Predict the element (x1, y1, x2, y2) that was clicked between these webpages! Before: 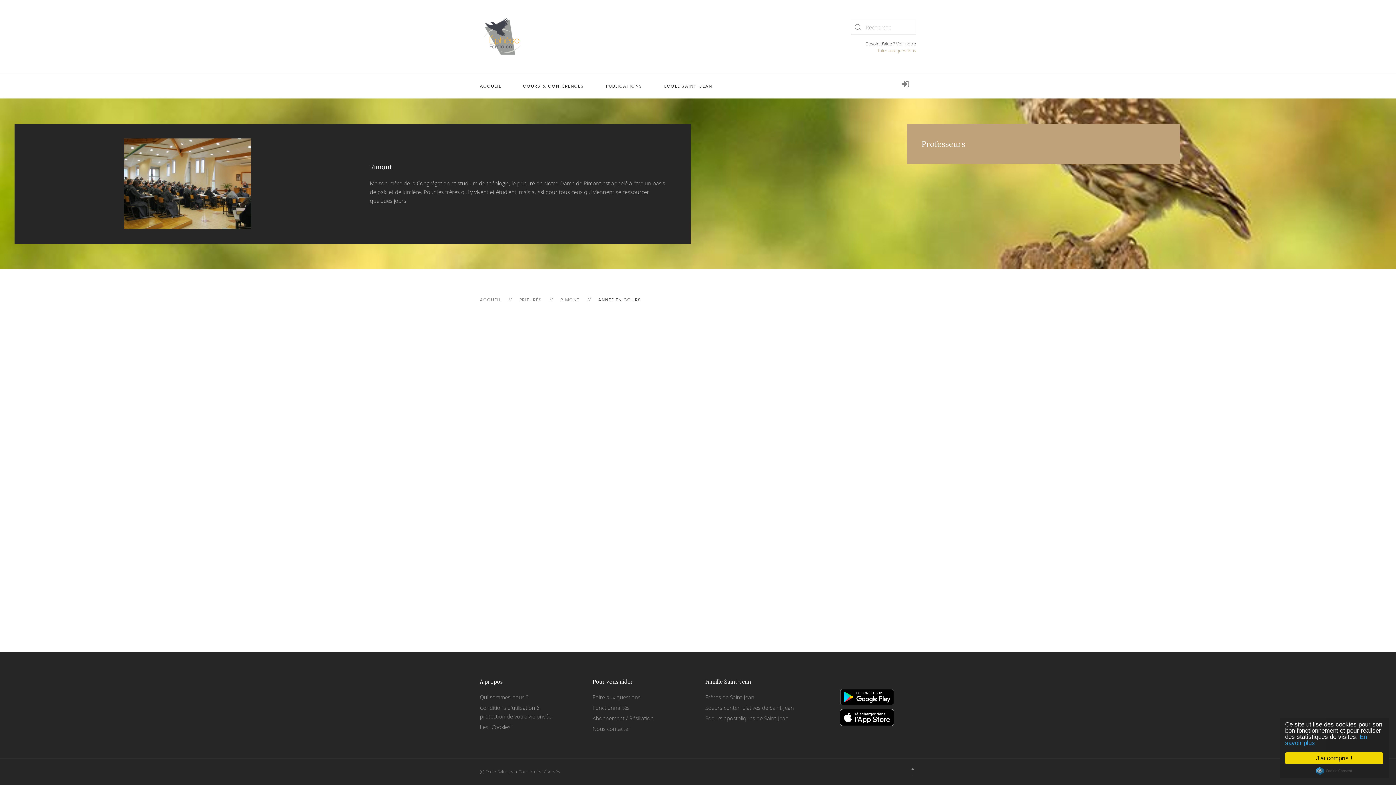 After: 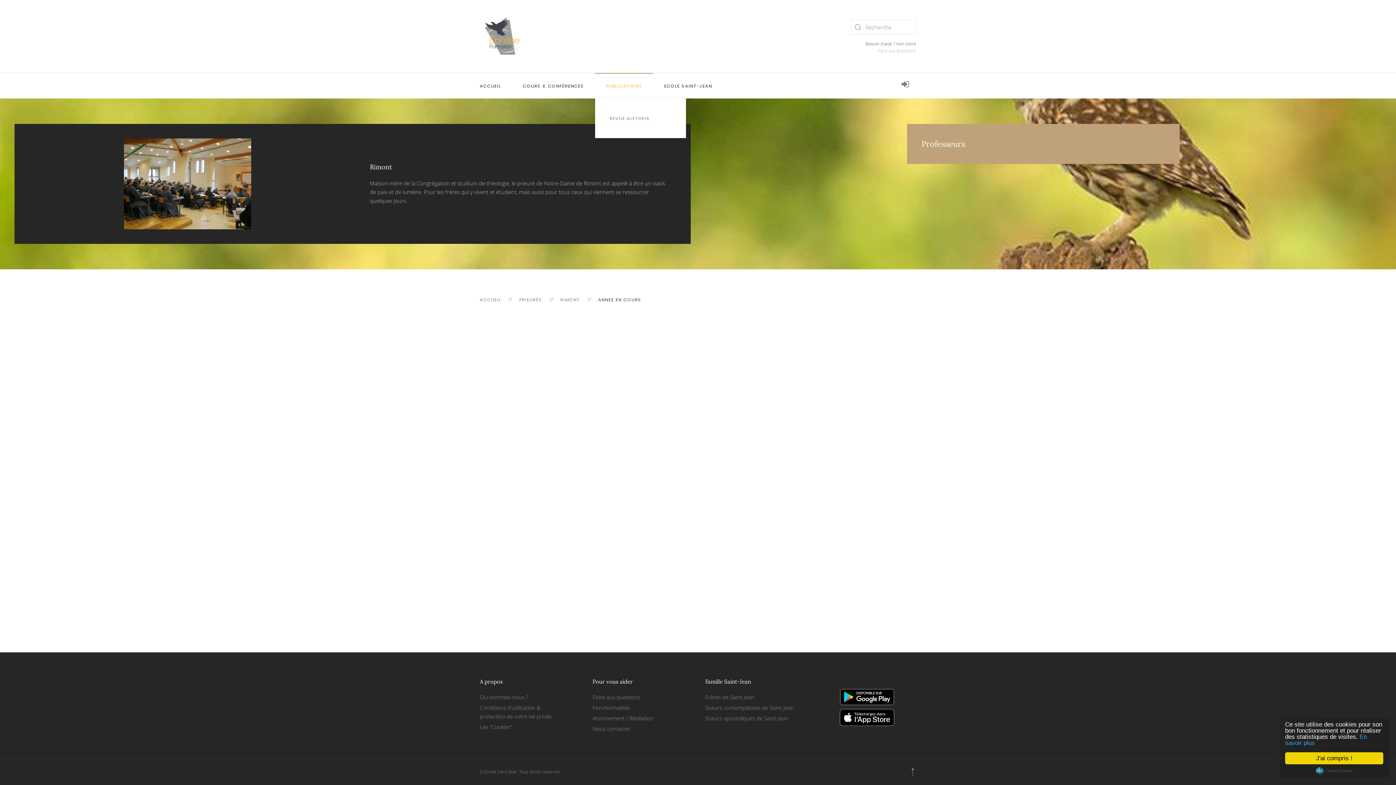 Action: bbox: (595, 73, 653, 98) label: PUBLICATIONS